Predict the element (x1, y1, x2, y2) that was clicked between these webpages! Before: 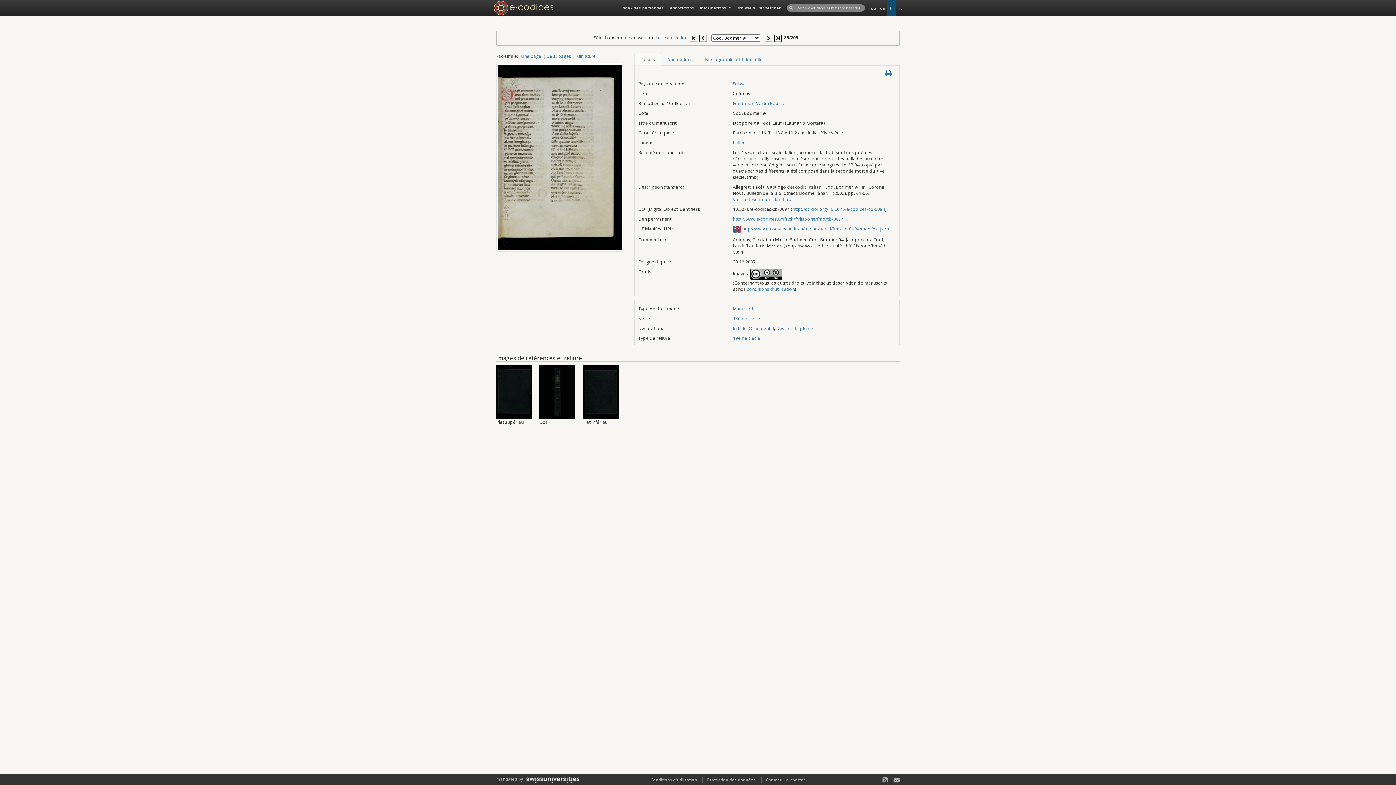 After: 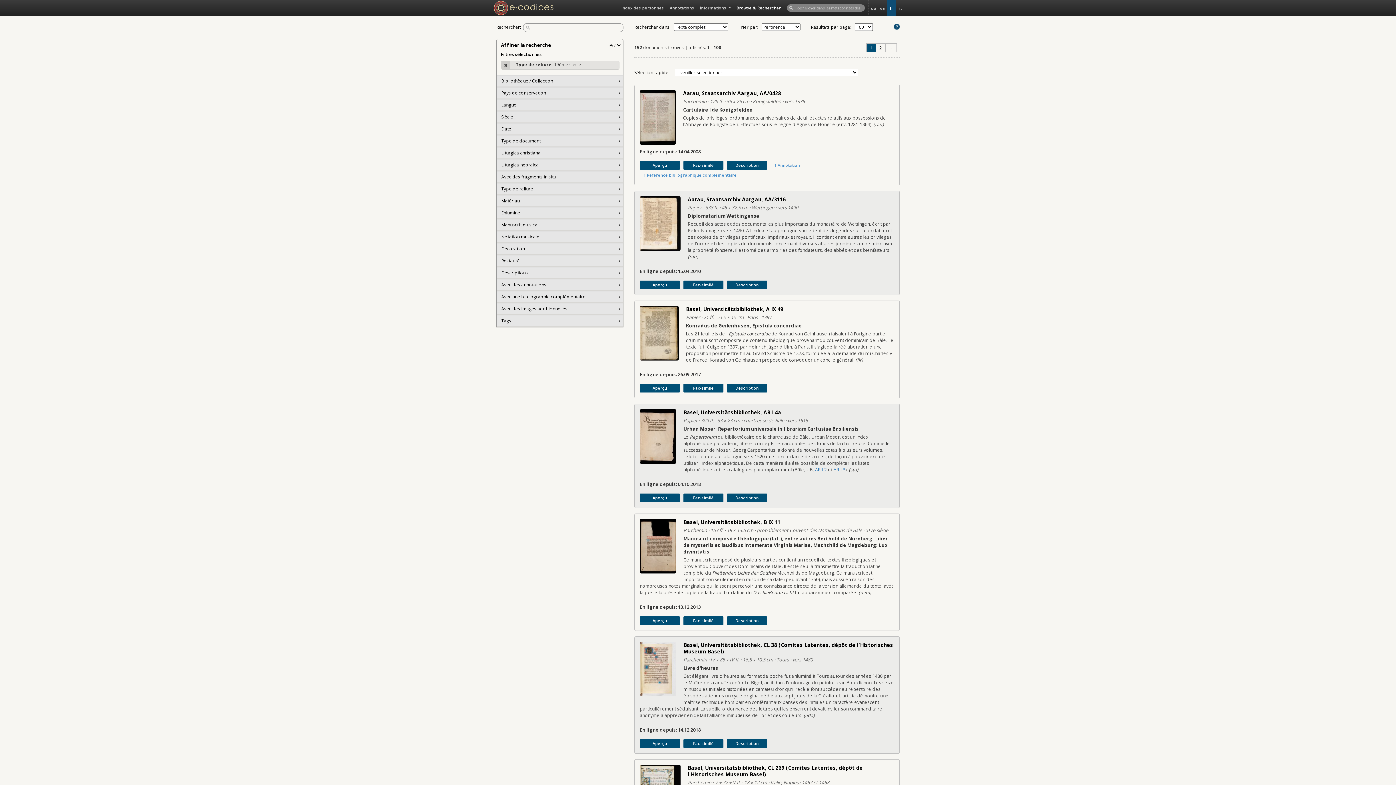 Action: label: 19ème siècle bbox: (733, 335, 760, 341)